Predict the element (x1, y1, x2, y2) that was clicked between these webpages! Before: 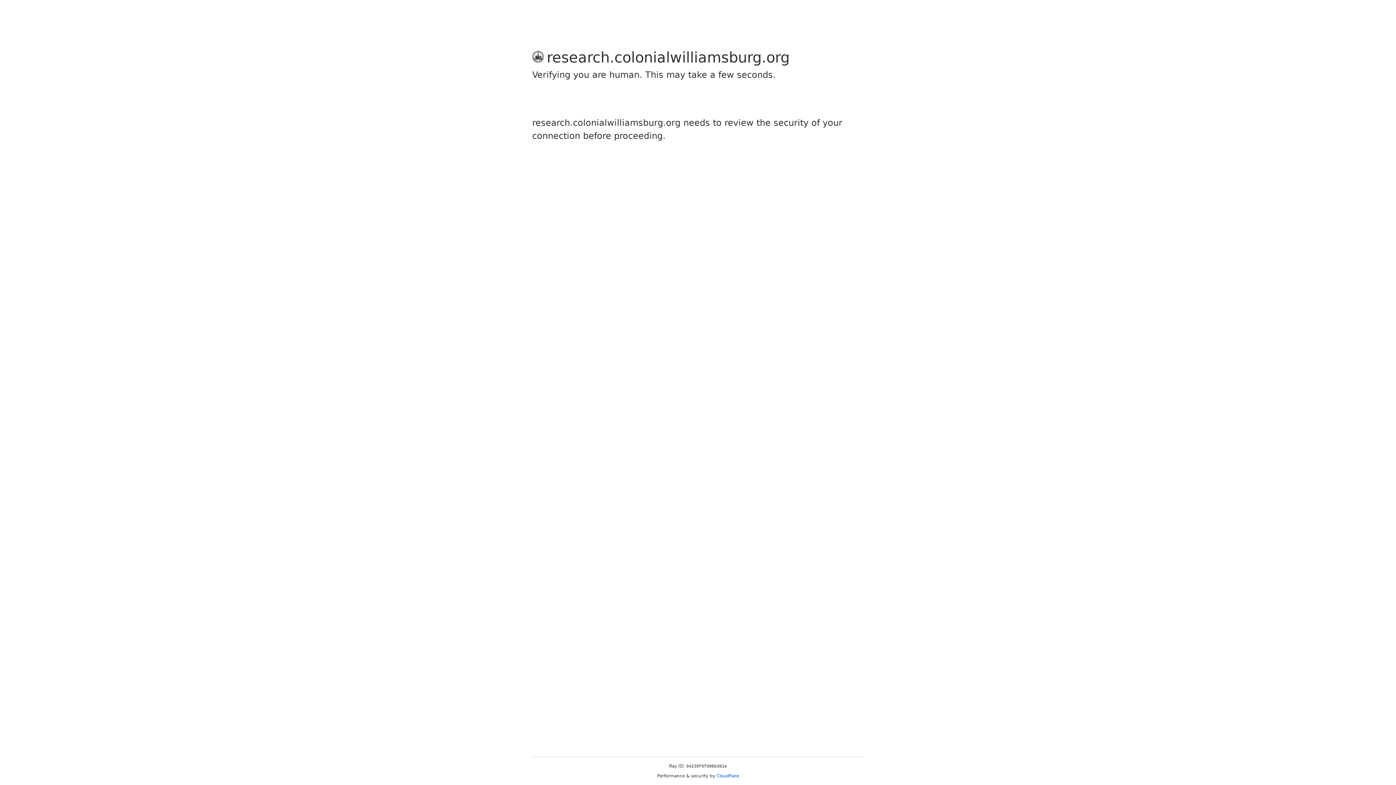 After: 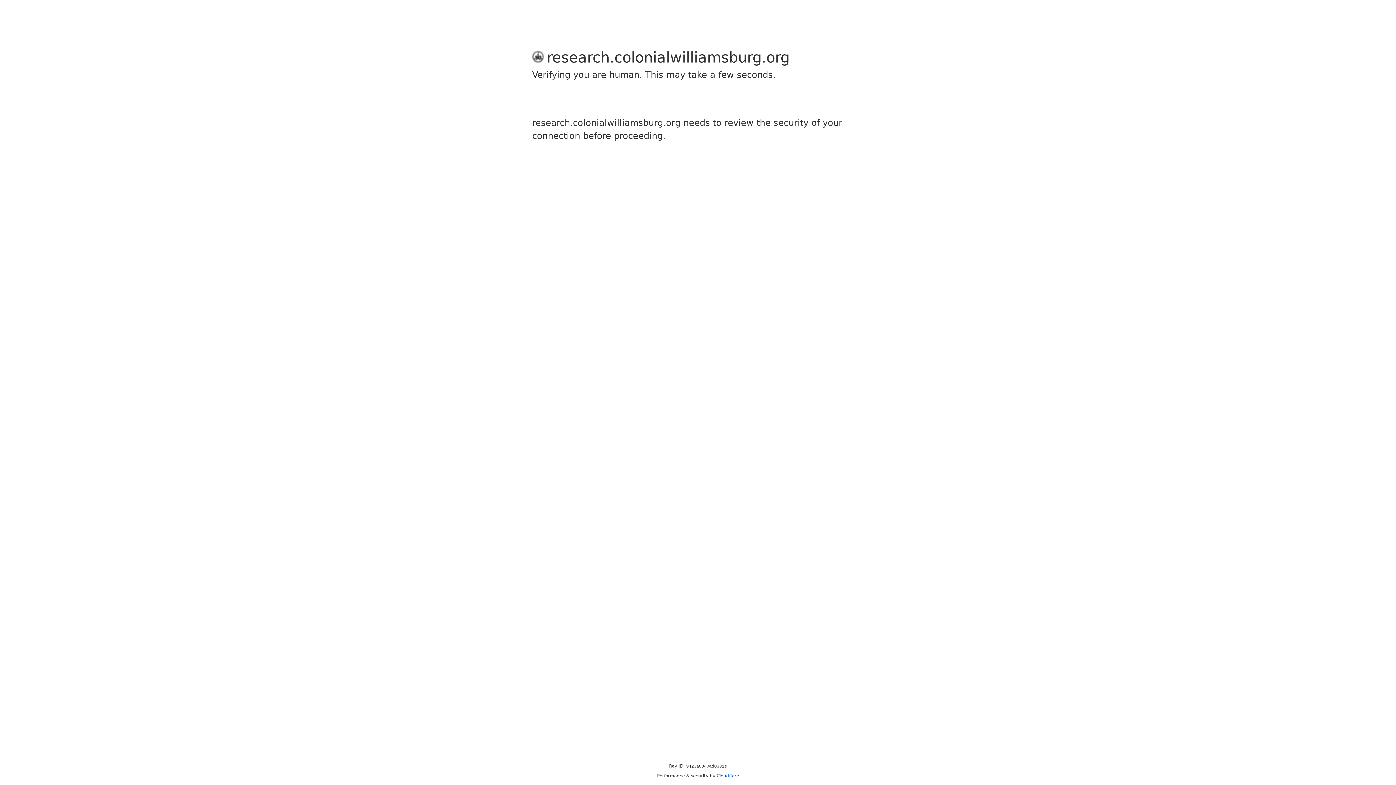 Action: bbox: (716, 773, 739, 778) label: Cloudflare